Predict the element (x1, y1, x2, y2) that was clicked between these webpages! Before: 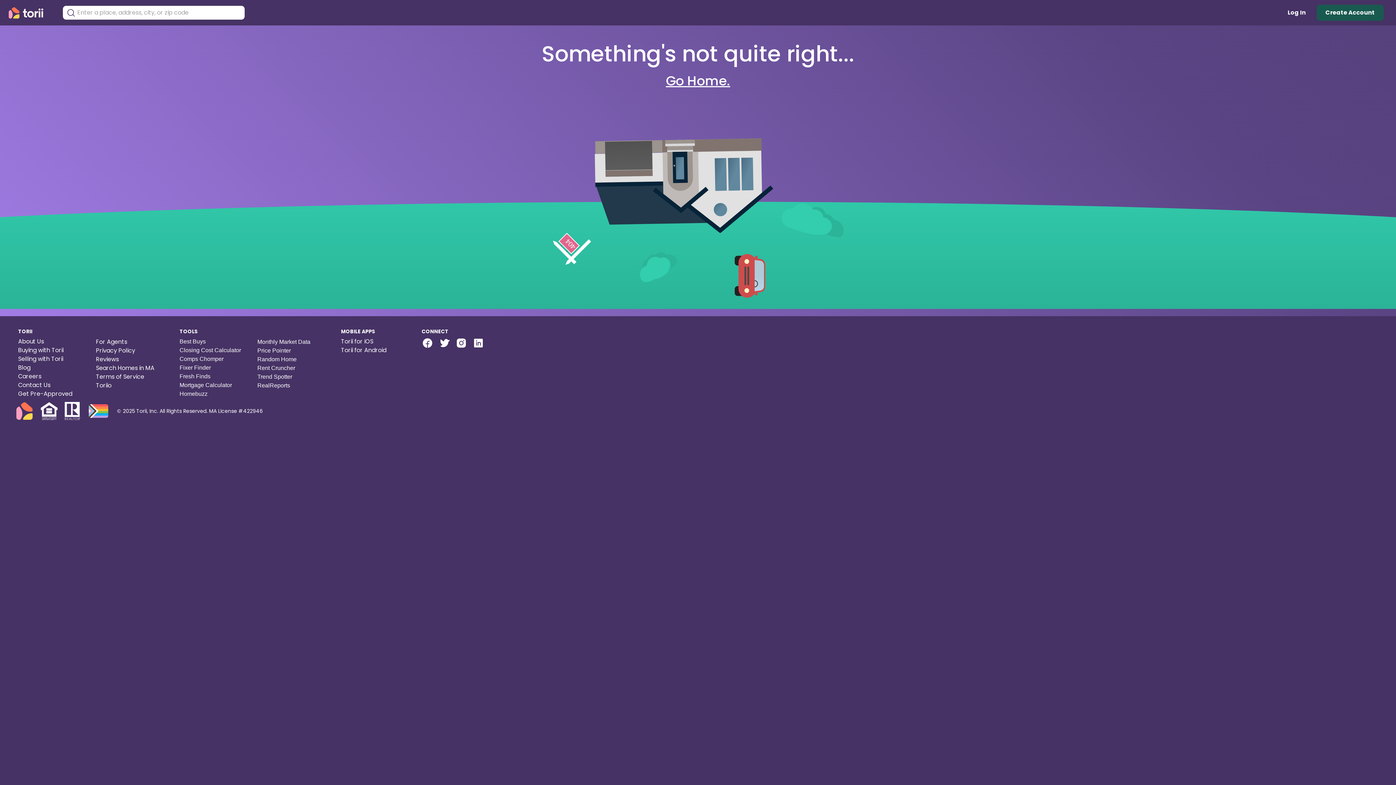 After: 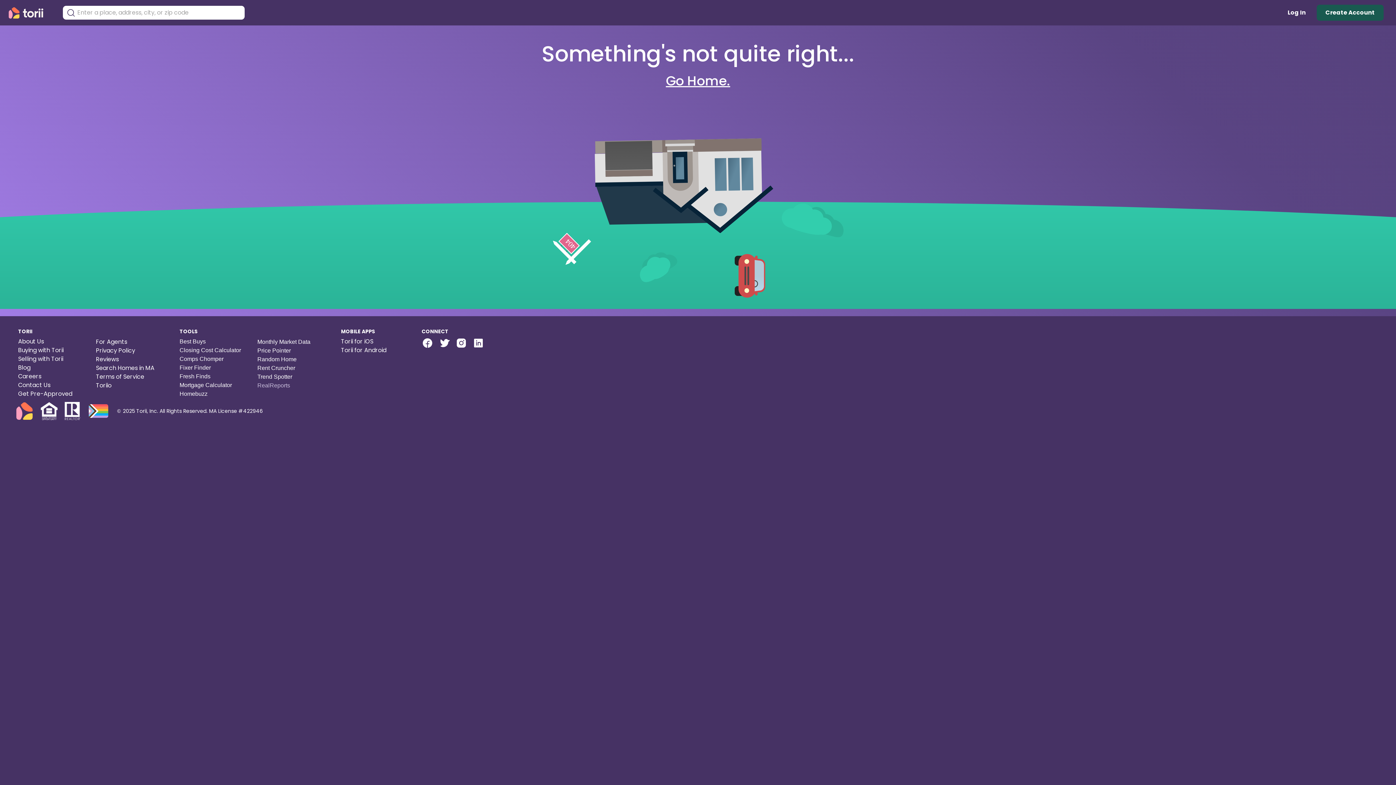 Action: bbox: (257, 381, 290, 390) label: RealReports